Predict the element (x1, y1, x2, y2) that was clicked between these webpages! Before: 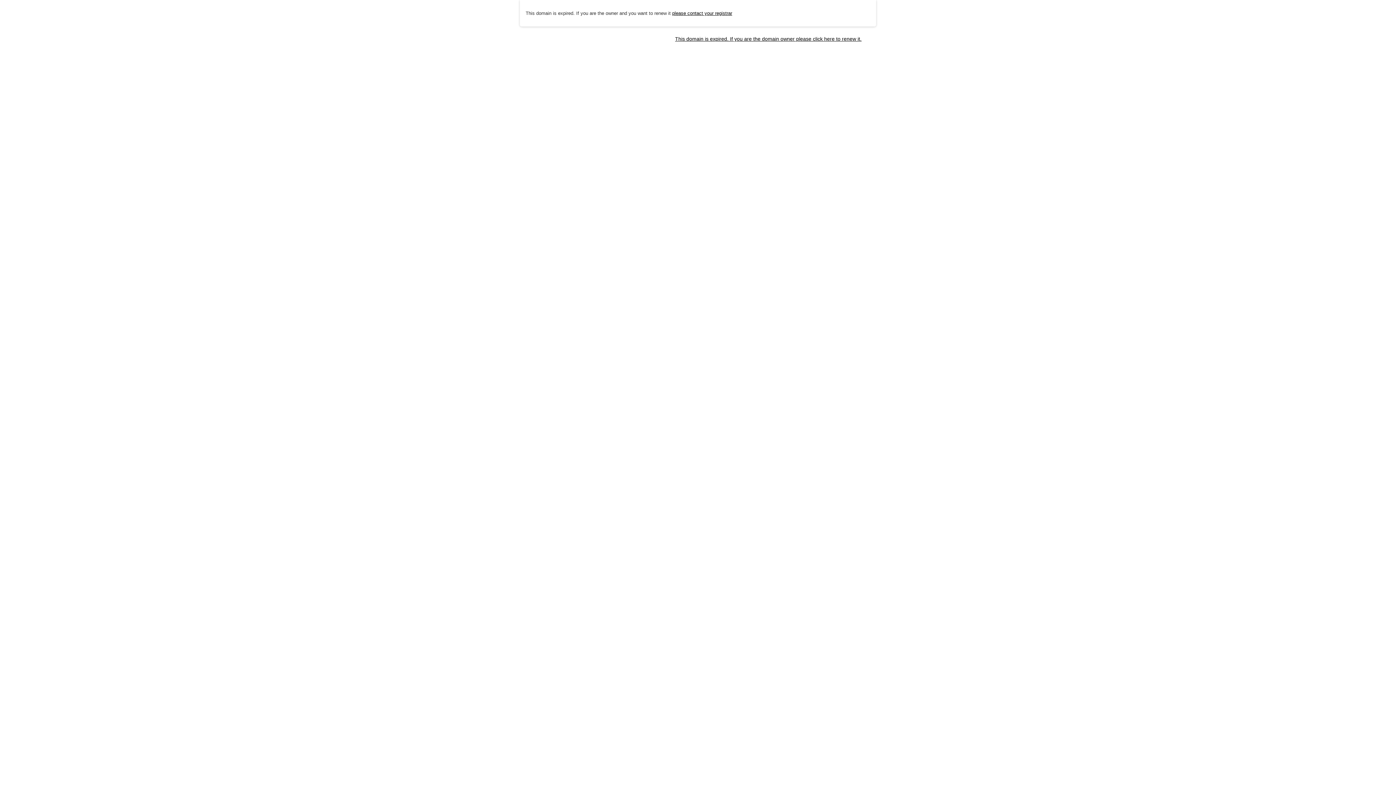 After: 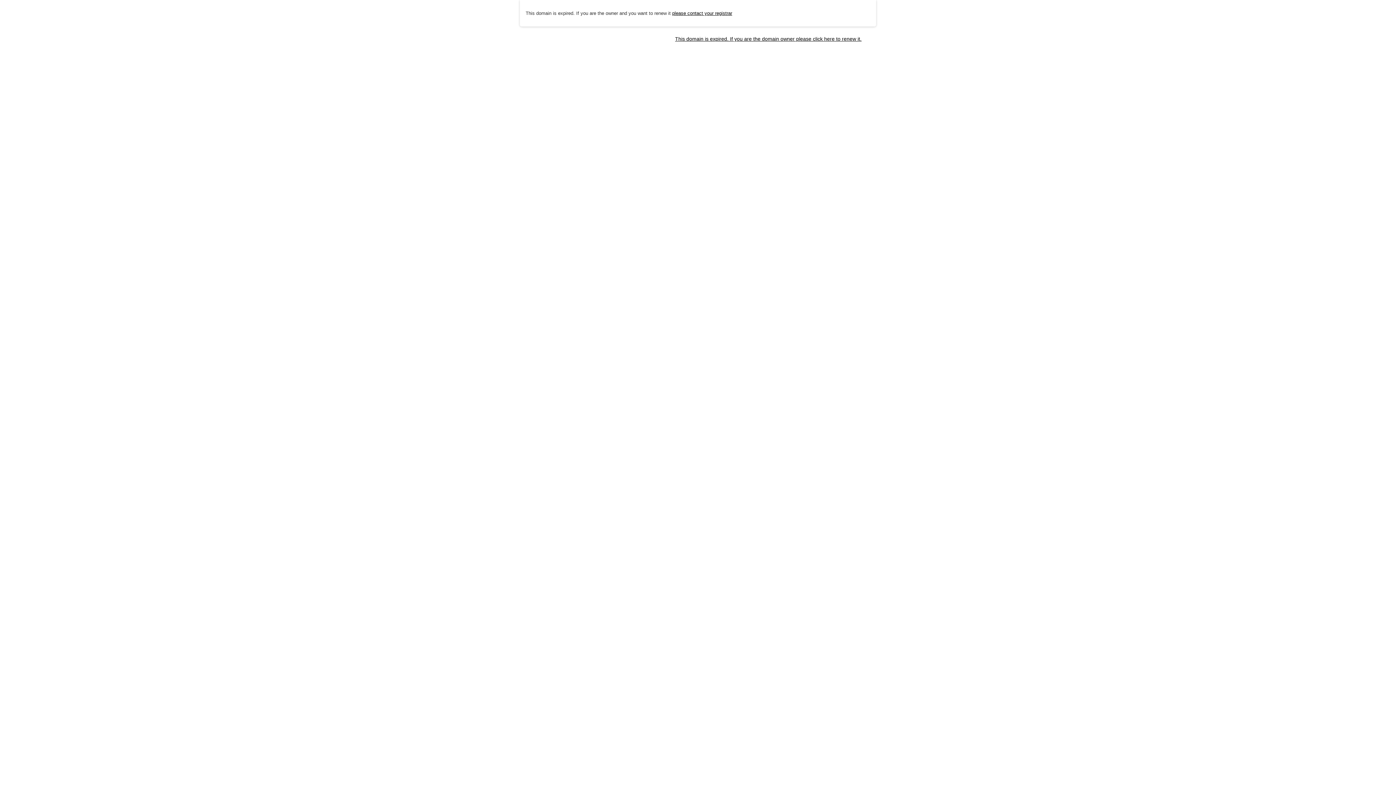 Action: label: please contact your registrar bbox: (672, 10, 732, 15)